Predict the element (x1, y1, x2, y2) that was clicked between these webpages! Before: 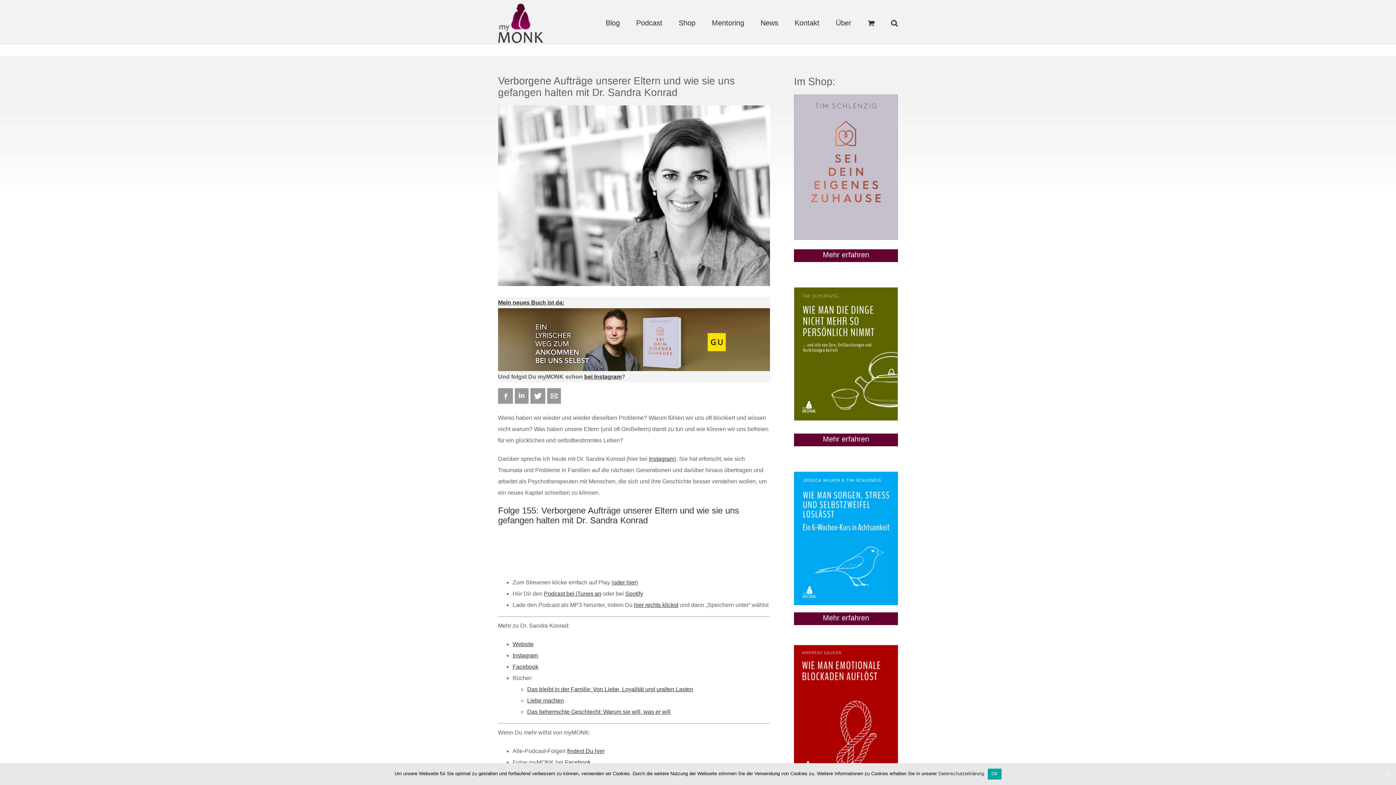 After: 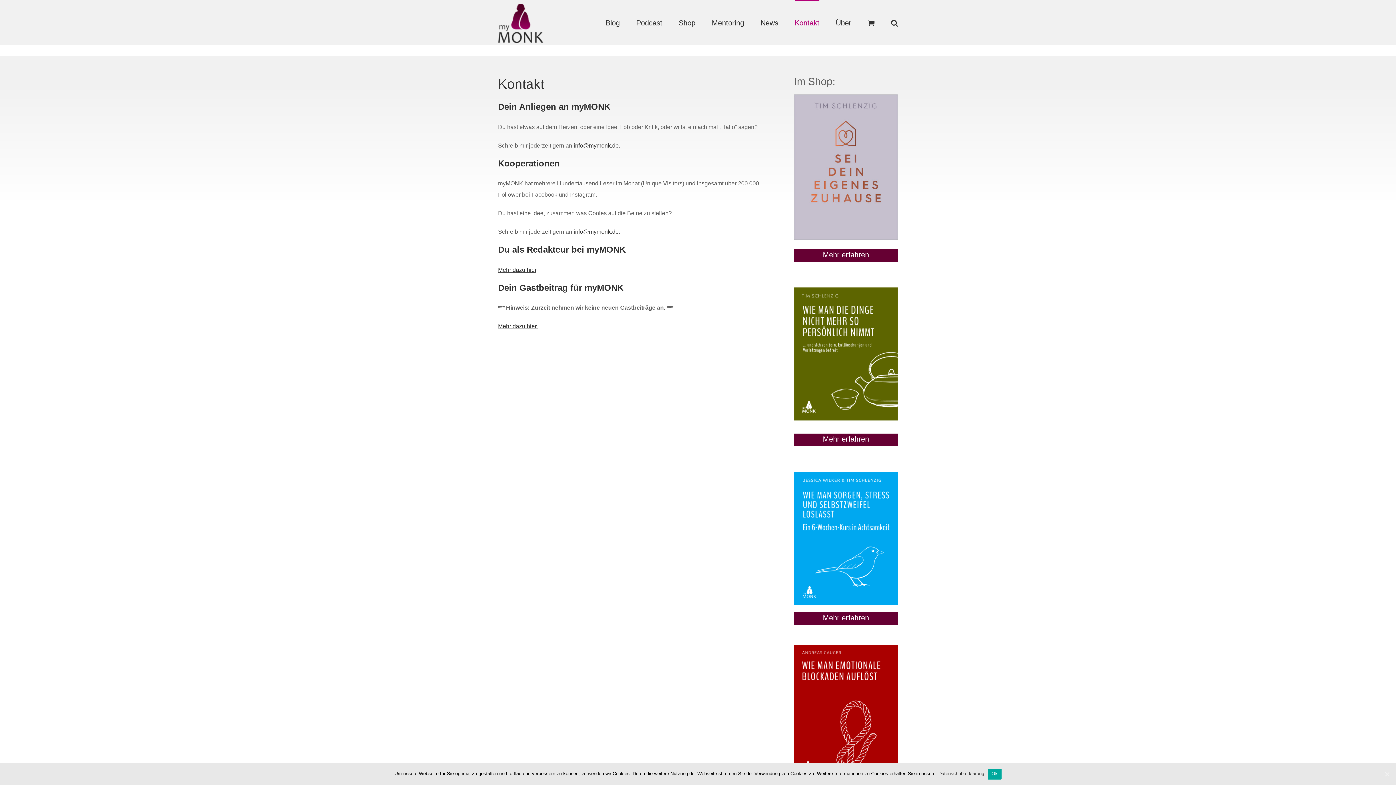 Action: label: Kontakt bbox: (794, 0, 819, 44)